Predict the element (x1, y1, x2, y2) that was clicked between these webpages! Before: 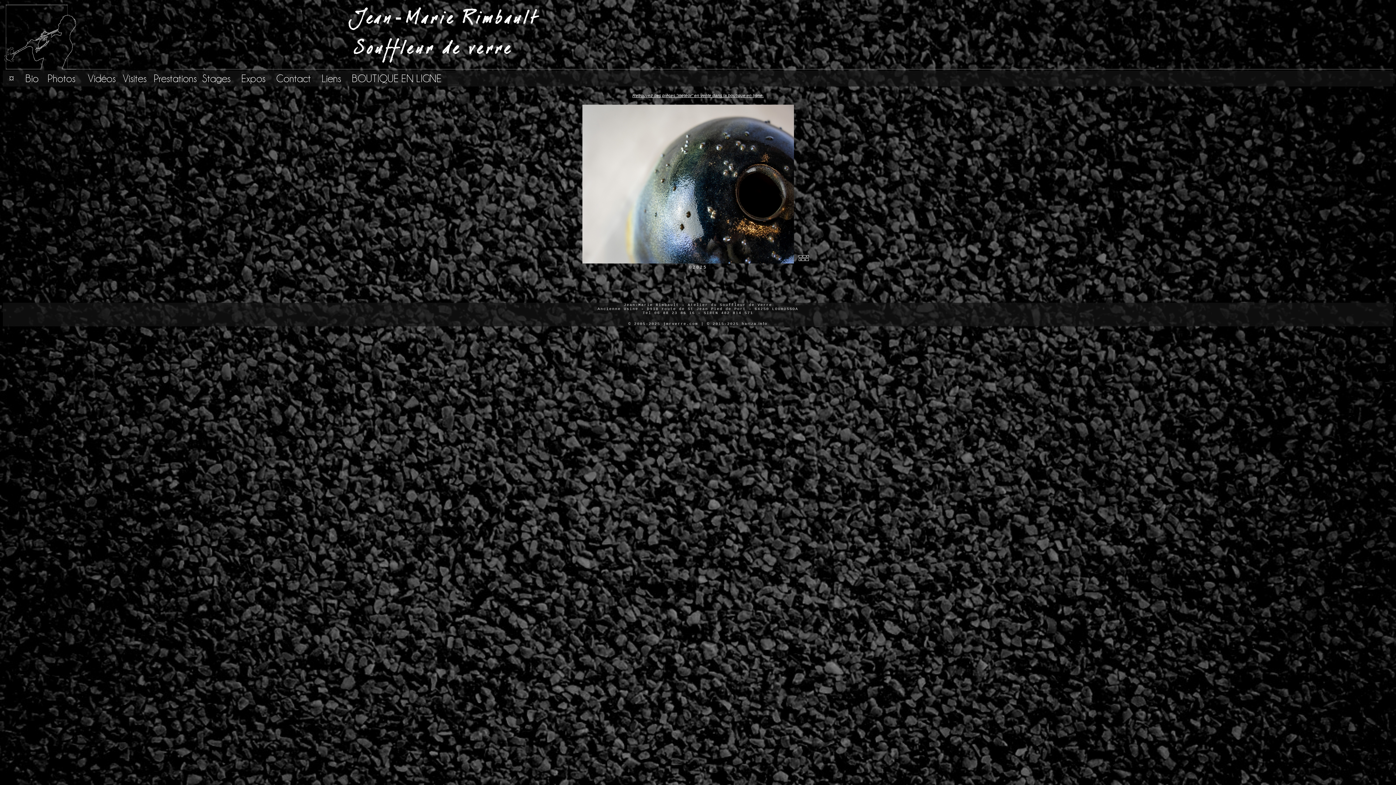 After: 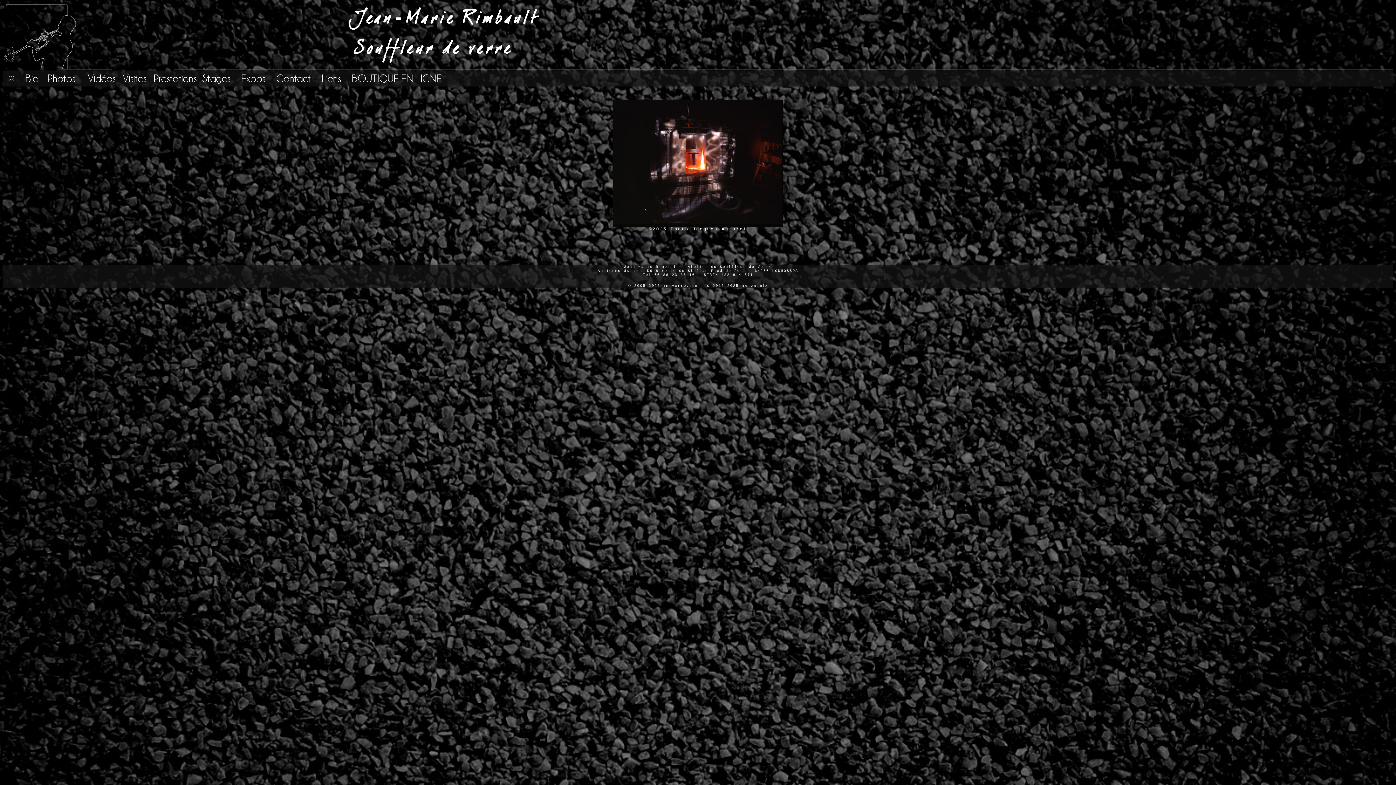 Action: bbox: (3, 66, 76, 71)